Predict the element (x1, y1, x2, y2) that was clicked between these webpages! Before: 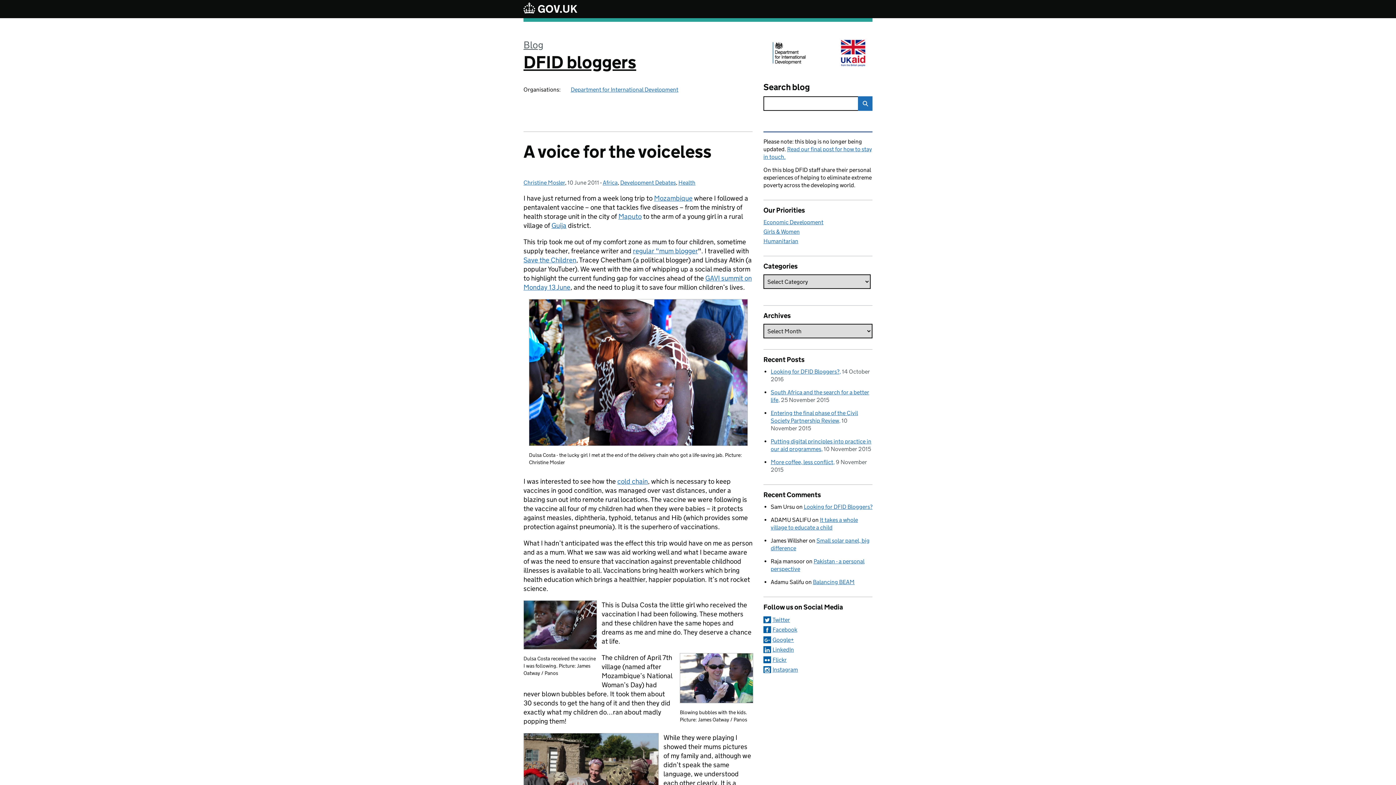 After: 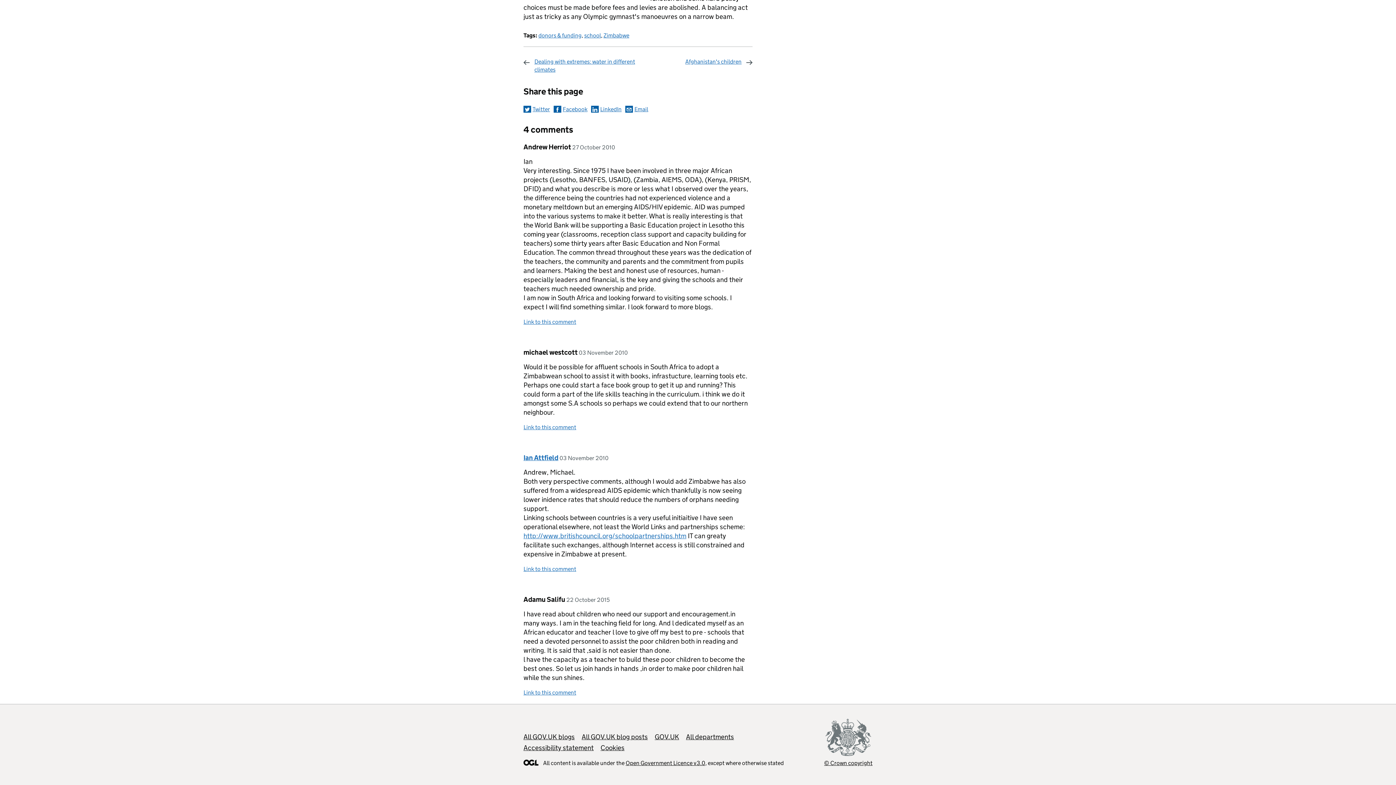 Action: bbox: (813, 578, 854, 585) label: Balancing BEAM